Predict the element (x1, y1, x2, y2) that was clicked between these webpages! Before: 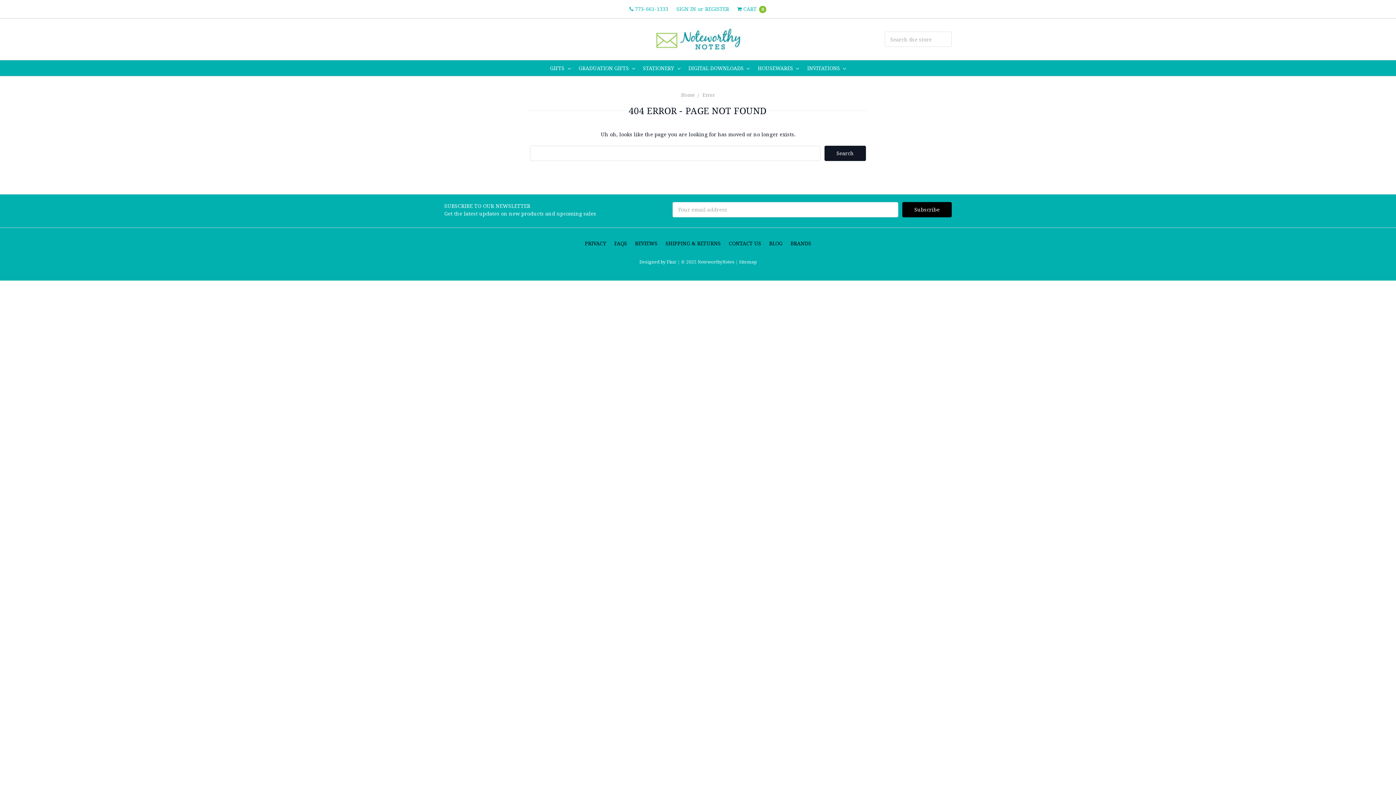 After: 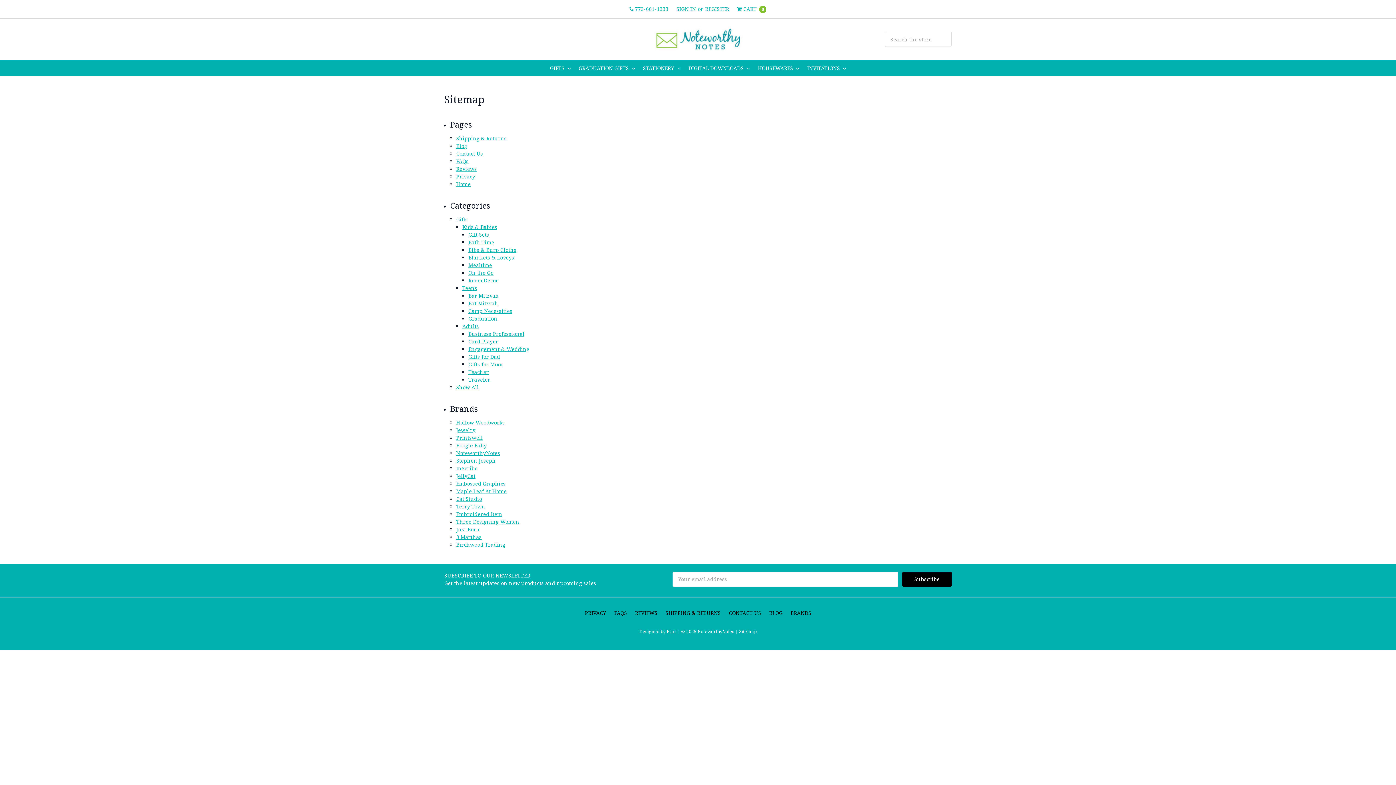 Action: label:  Sitemap bbox: (738, 258, 756, 265)